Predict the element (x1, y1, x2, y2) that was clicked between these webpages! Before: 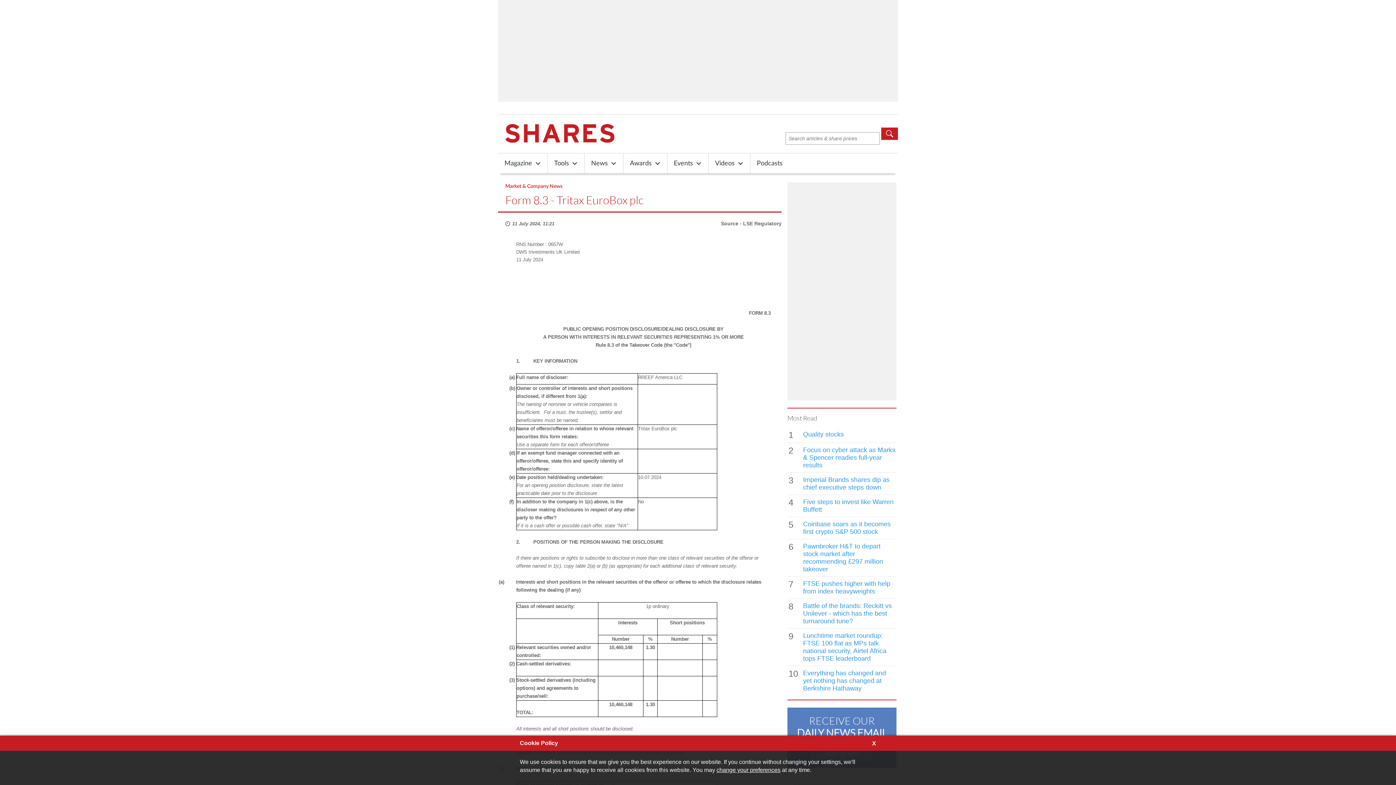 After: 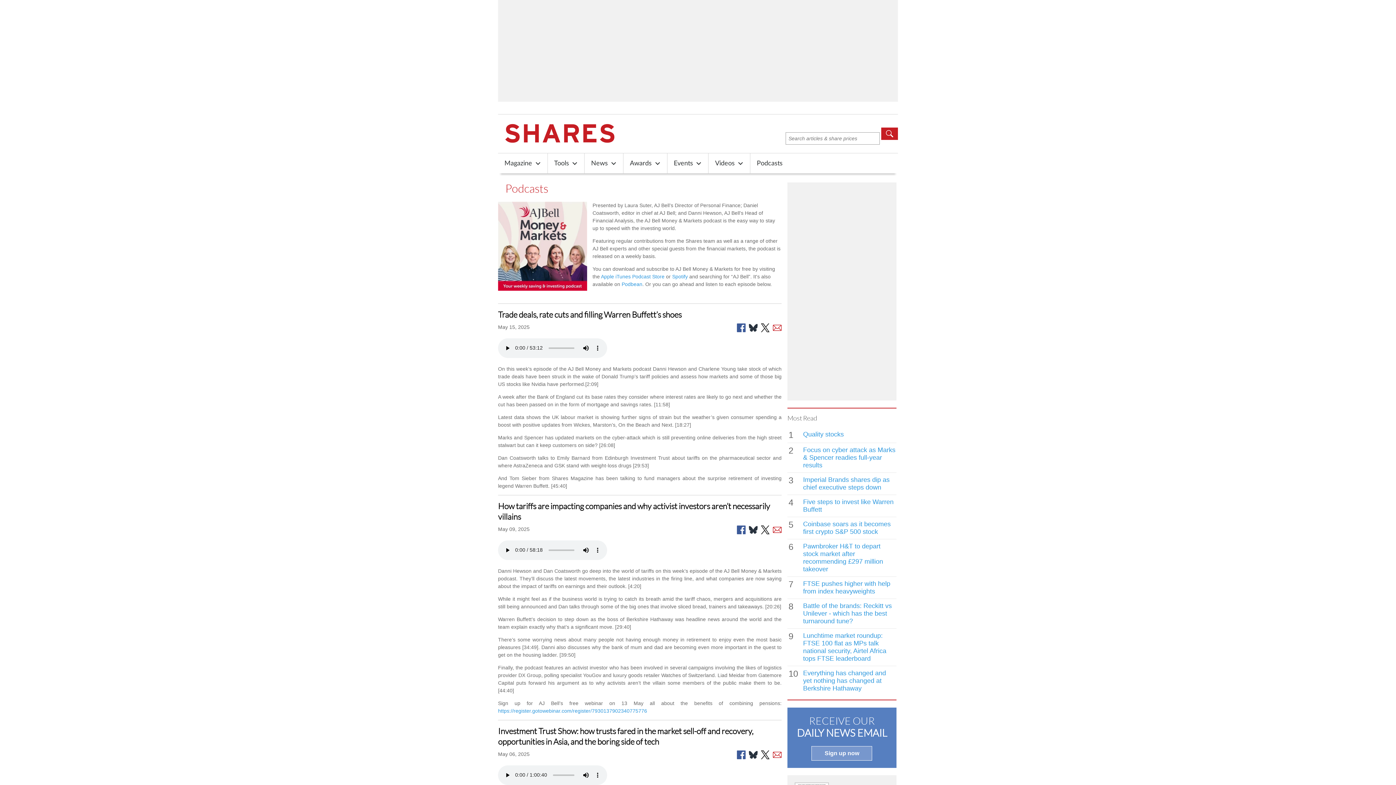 Action: bbox: (756, 153, 782, 173) label: Podcasts